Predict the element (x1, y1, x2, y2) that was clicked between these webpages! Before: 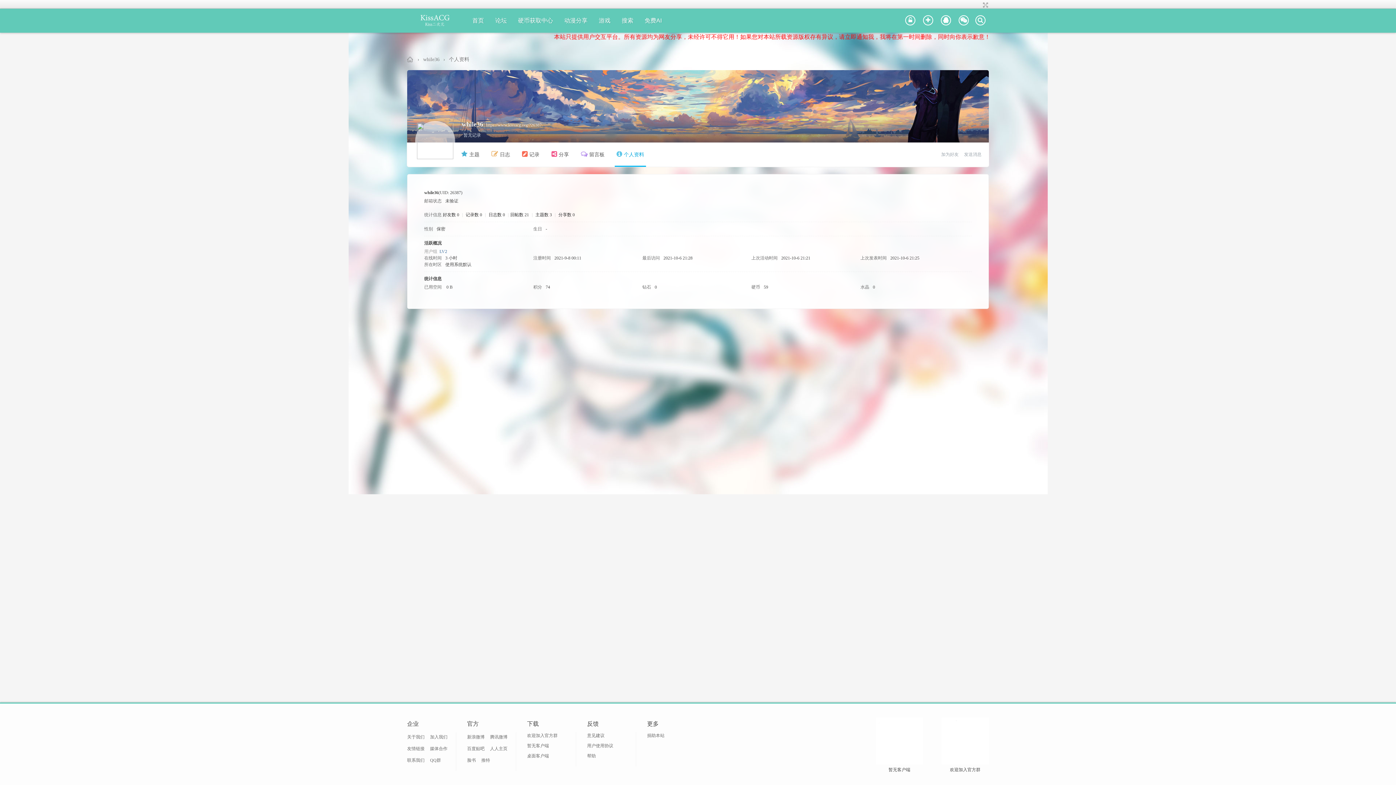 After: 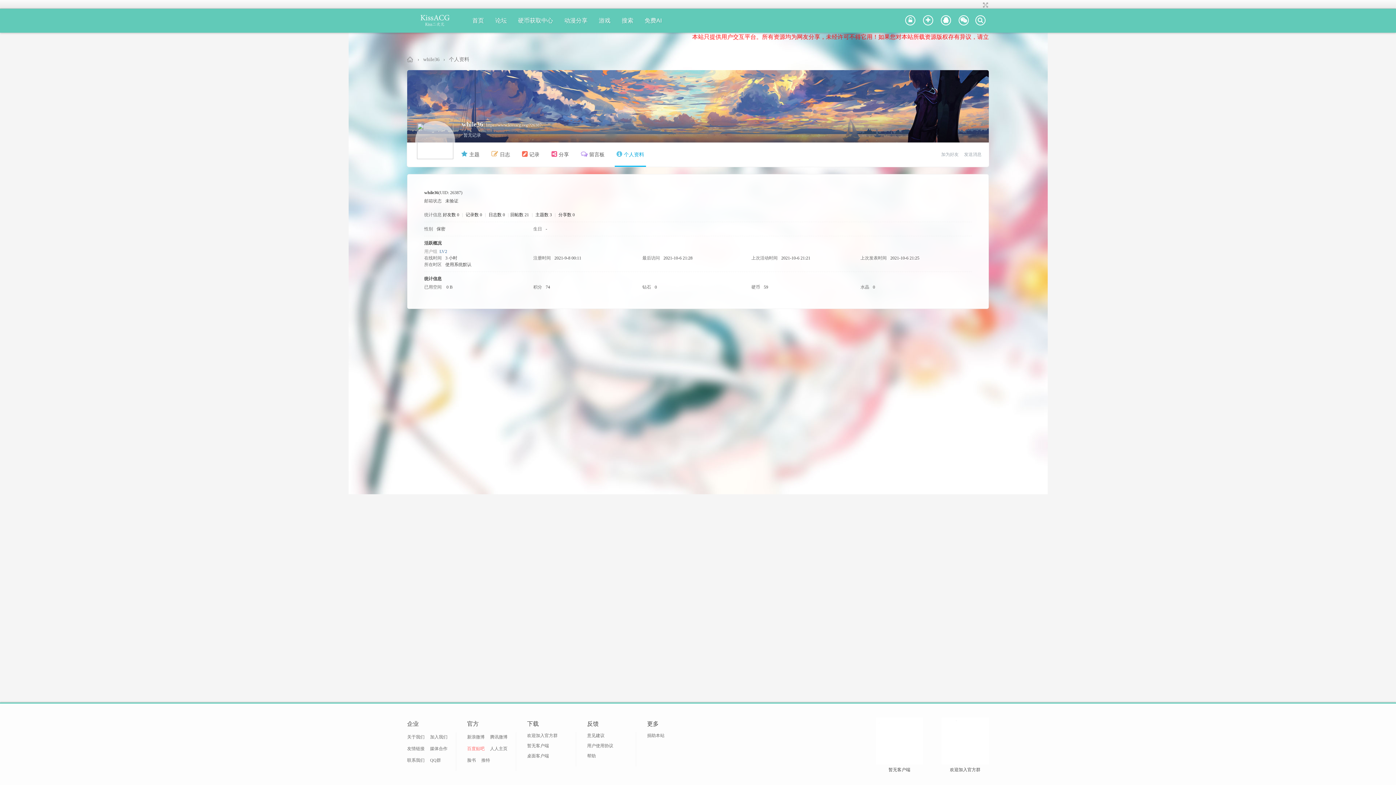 Action: bbox: (467, 745, 484, 752) label: 百度贴吧